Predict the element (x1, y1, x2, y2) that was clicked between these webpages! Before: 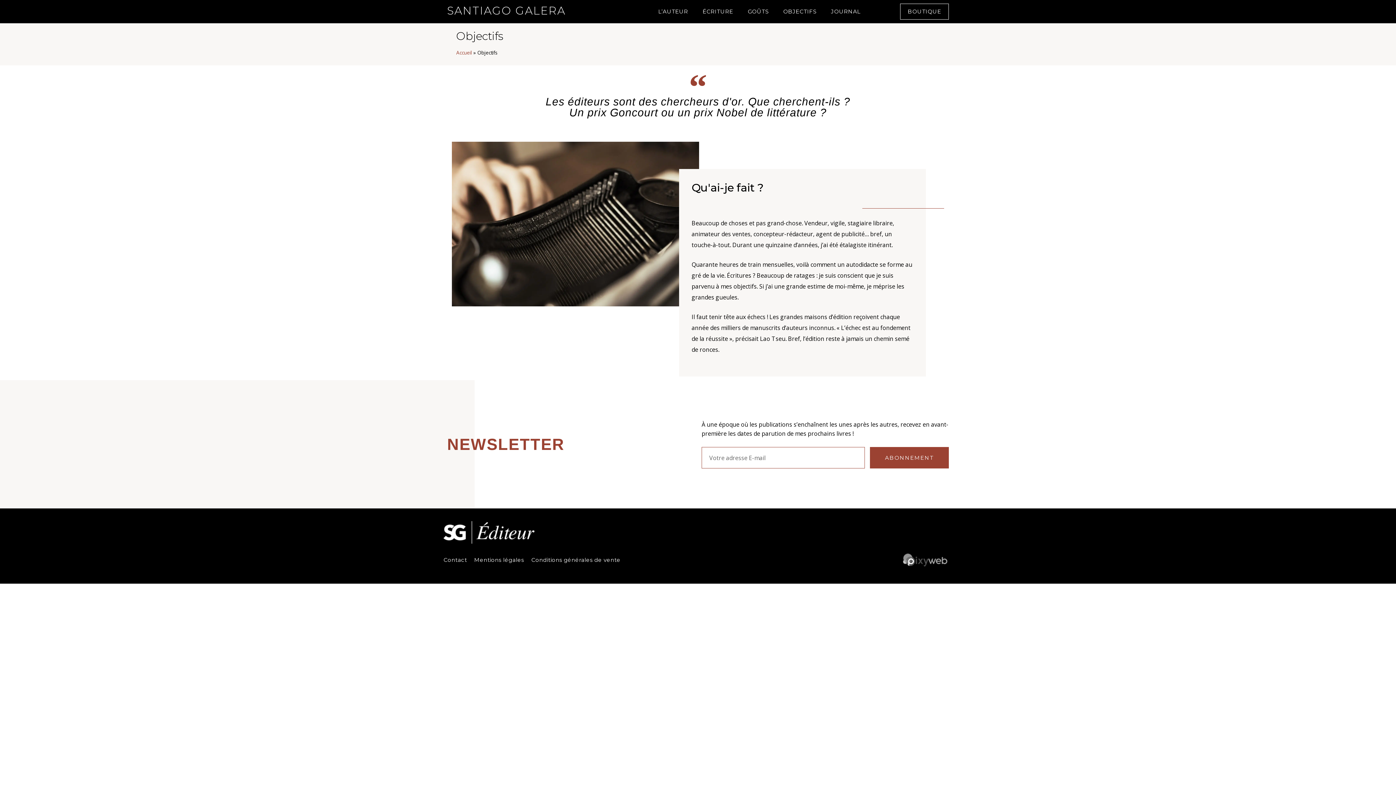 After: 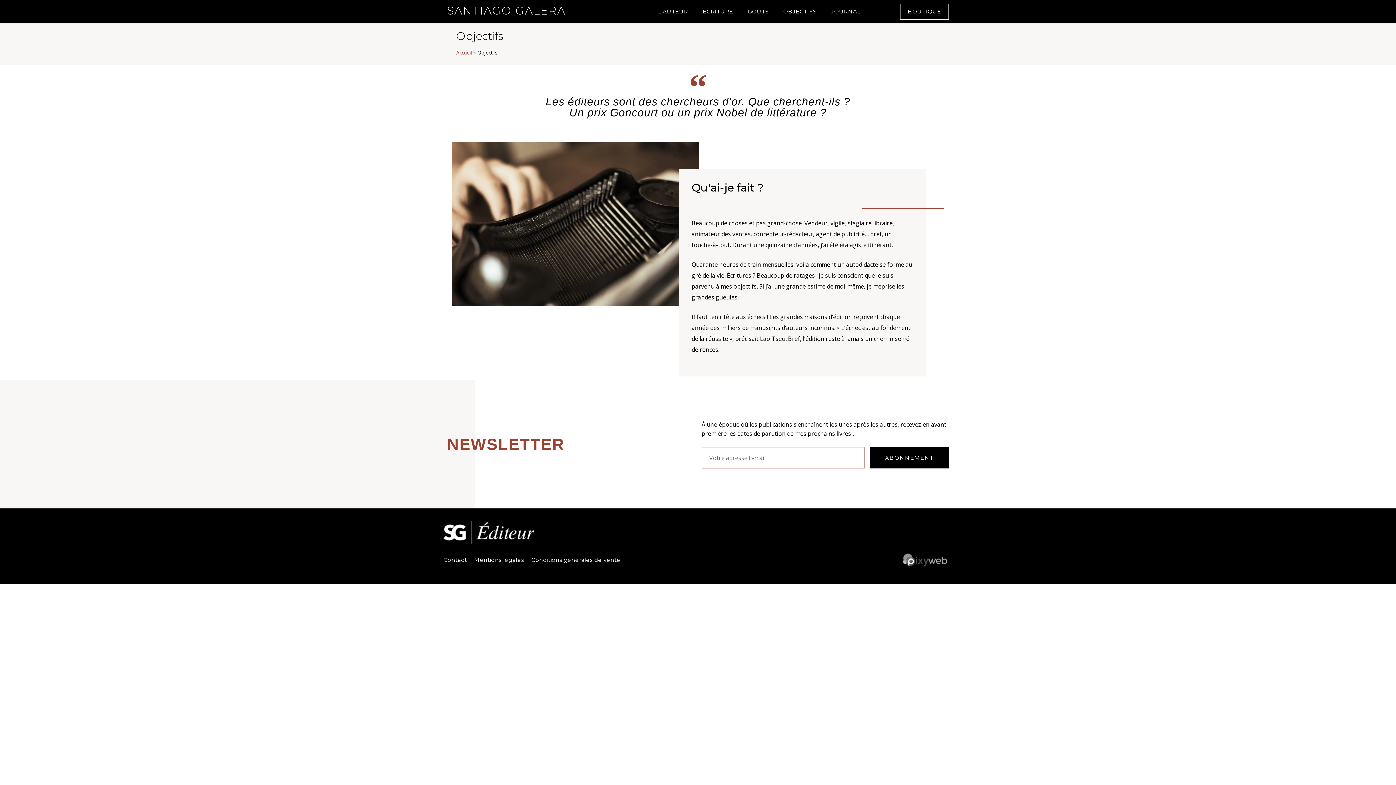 Action: bbox: (870, 447, 949, 468) label: ABONNEMENT